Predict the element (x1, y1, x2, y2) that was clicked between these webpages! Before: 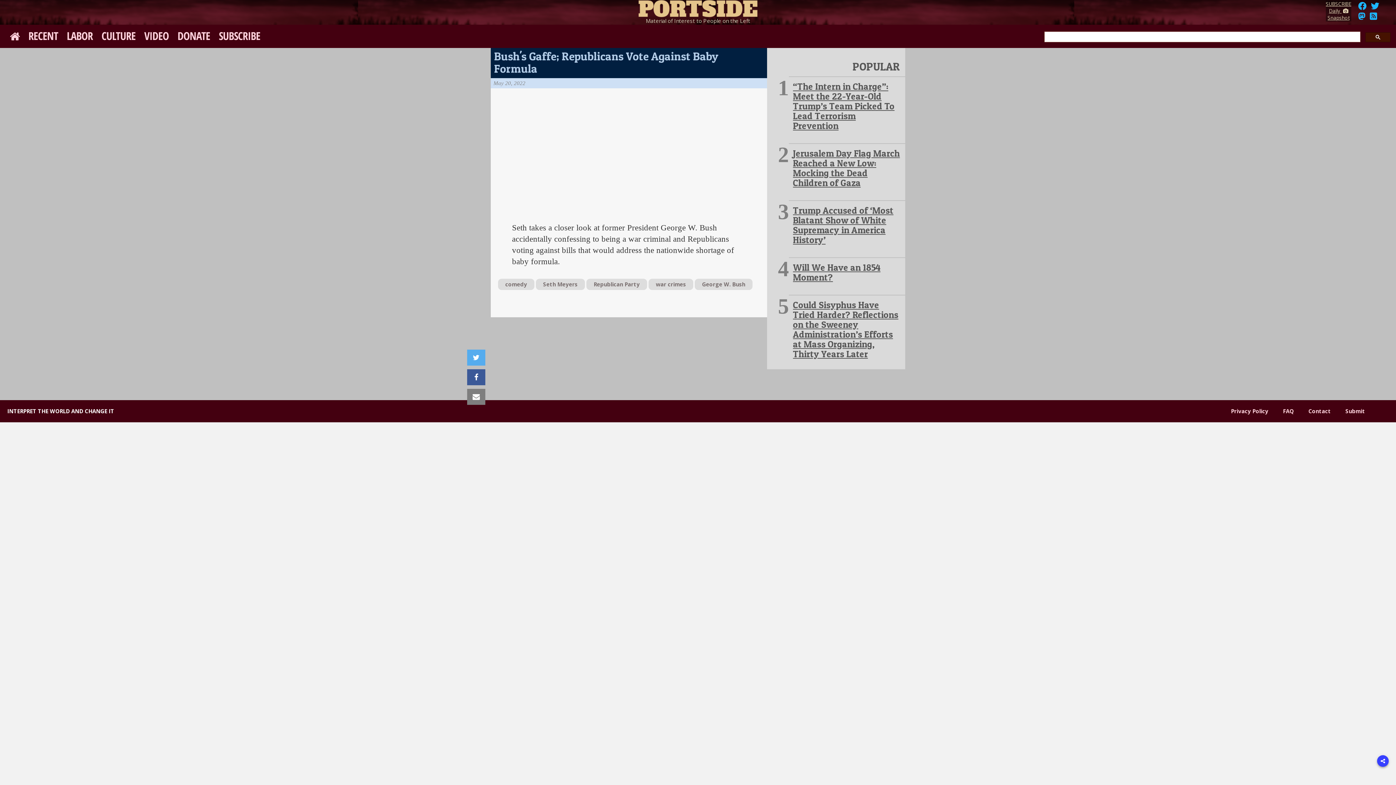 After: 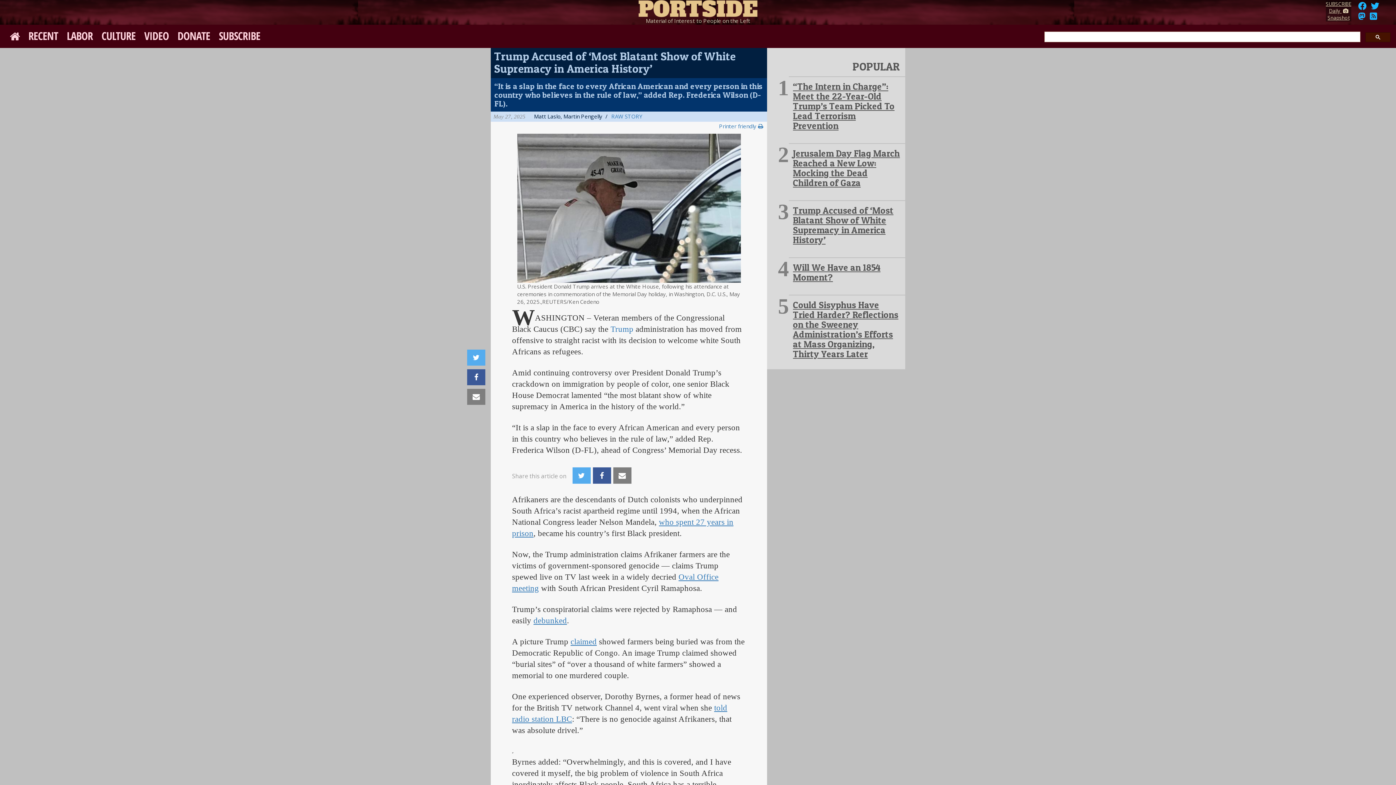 Action: bbox: (793, 205, 893, 245) label: Trump Accused of ‘Most Blatant Show of White Supremacy in America History’